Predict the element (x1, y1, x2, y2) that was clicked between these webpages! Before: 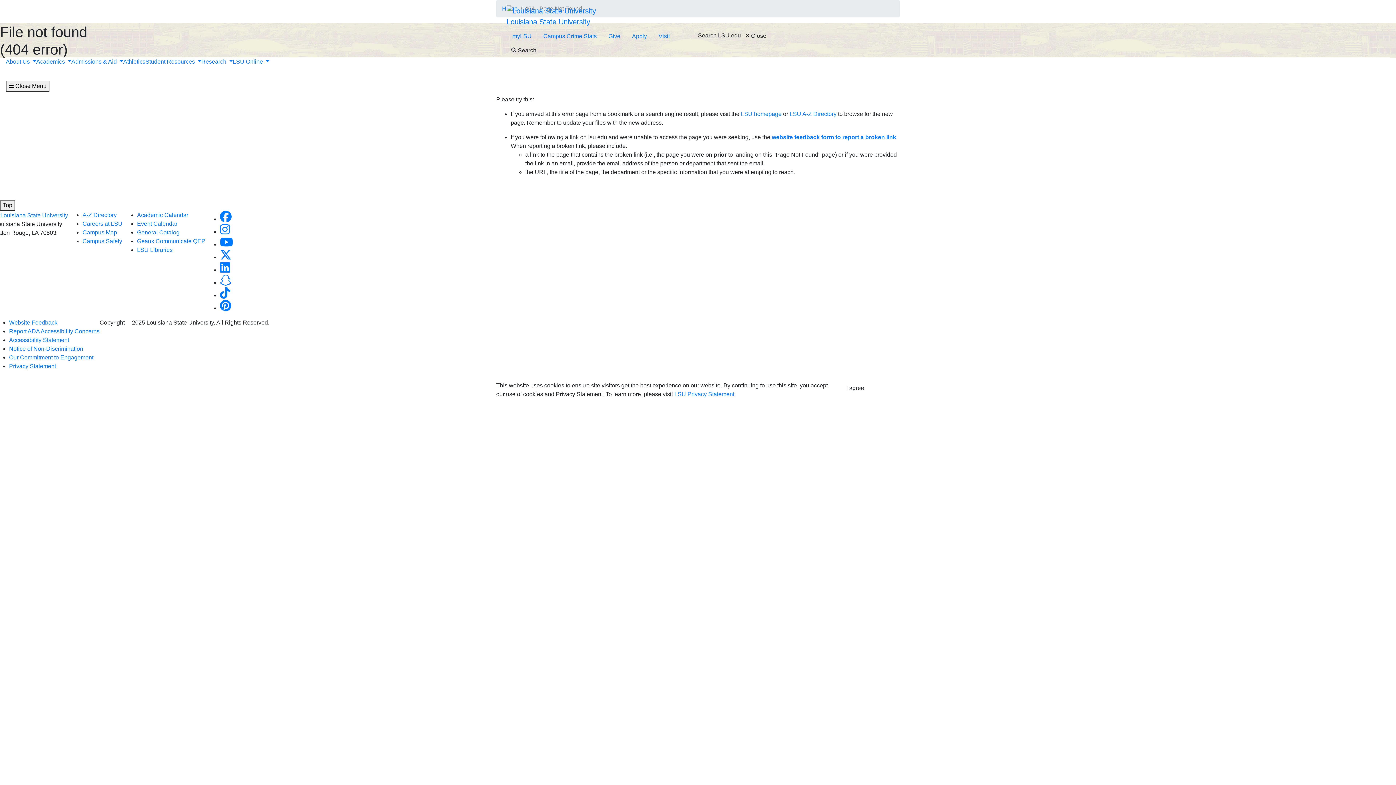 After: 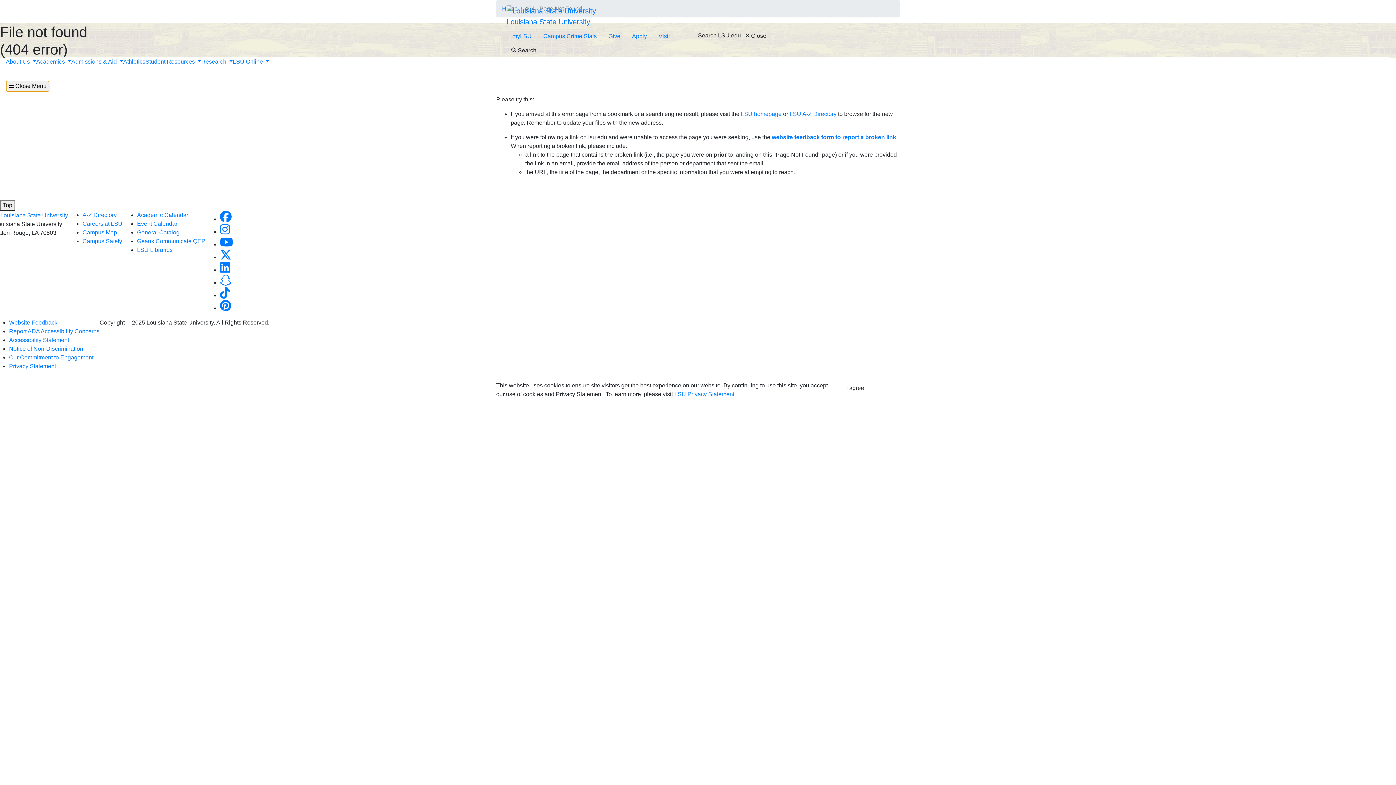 Action: label: Close navigation bbox: (5, 80, 49, 91)